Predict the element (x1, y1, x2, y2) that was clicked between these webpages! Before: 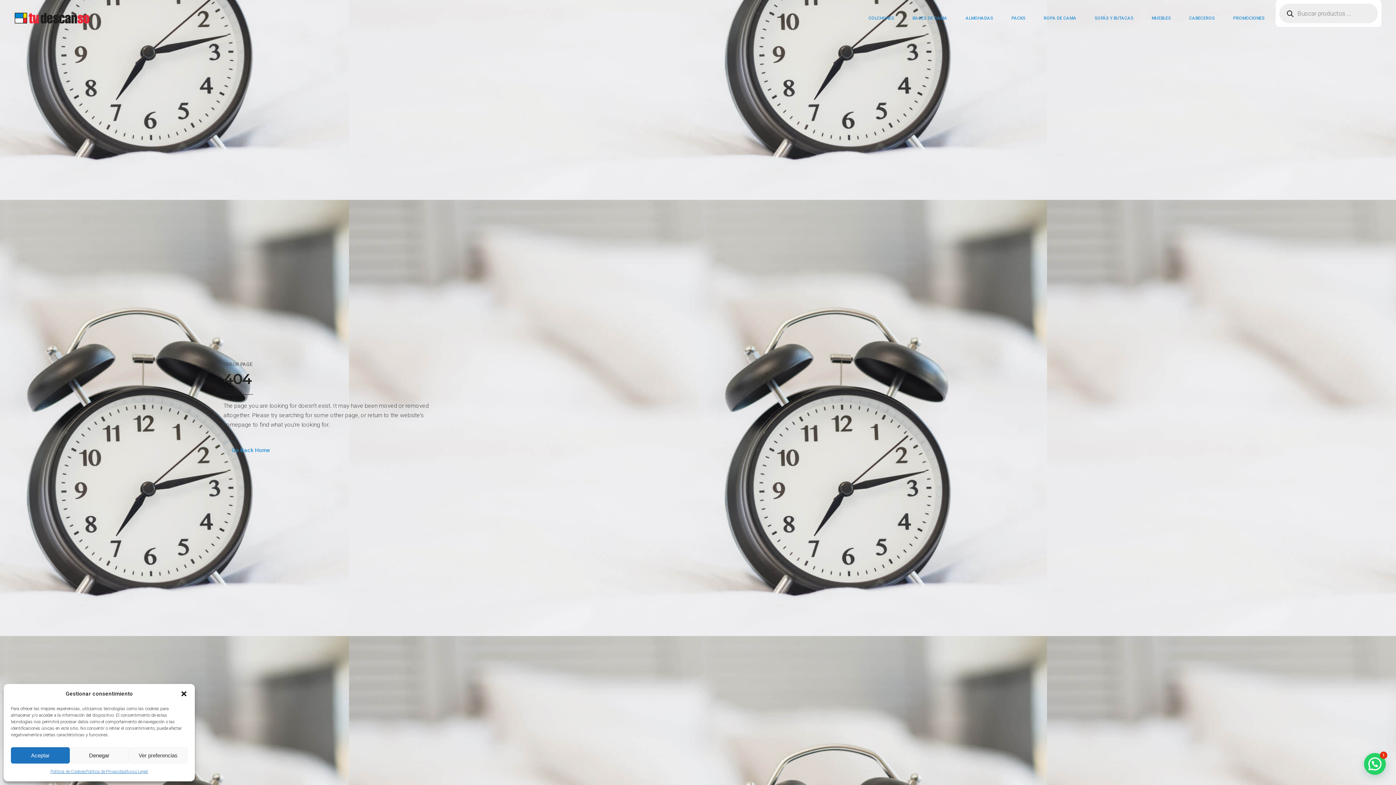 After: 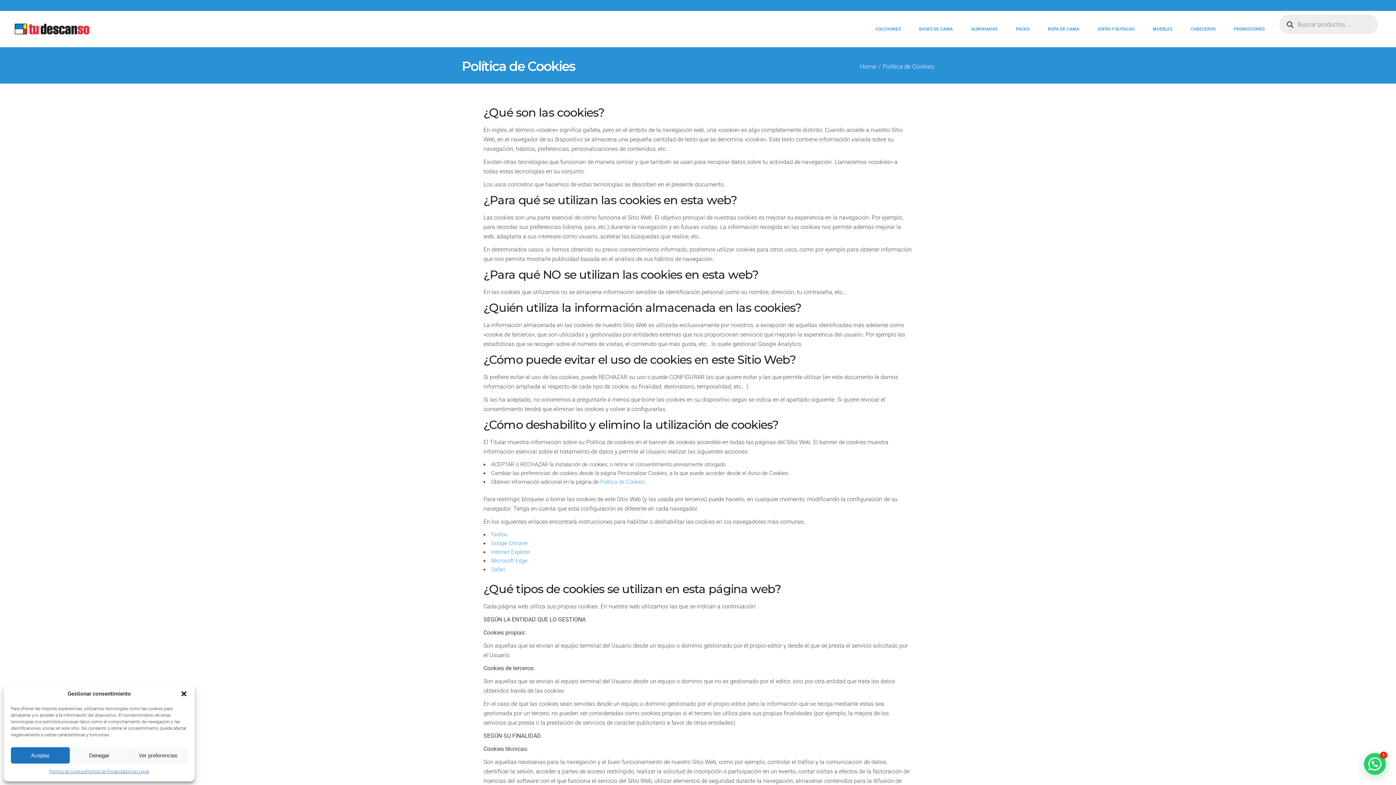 Action: bbox: (50, 767, 85, 776) label: Política de Cookies